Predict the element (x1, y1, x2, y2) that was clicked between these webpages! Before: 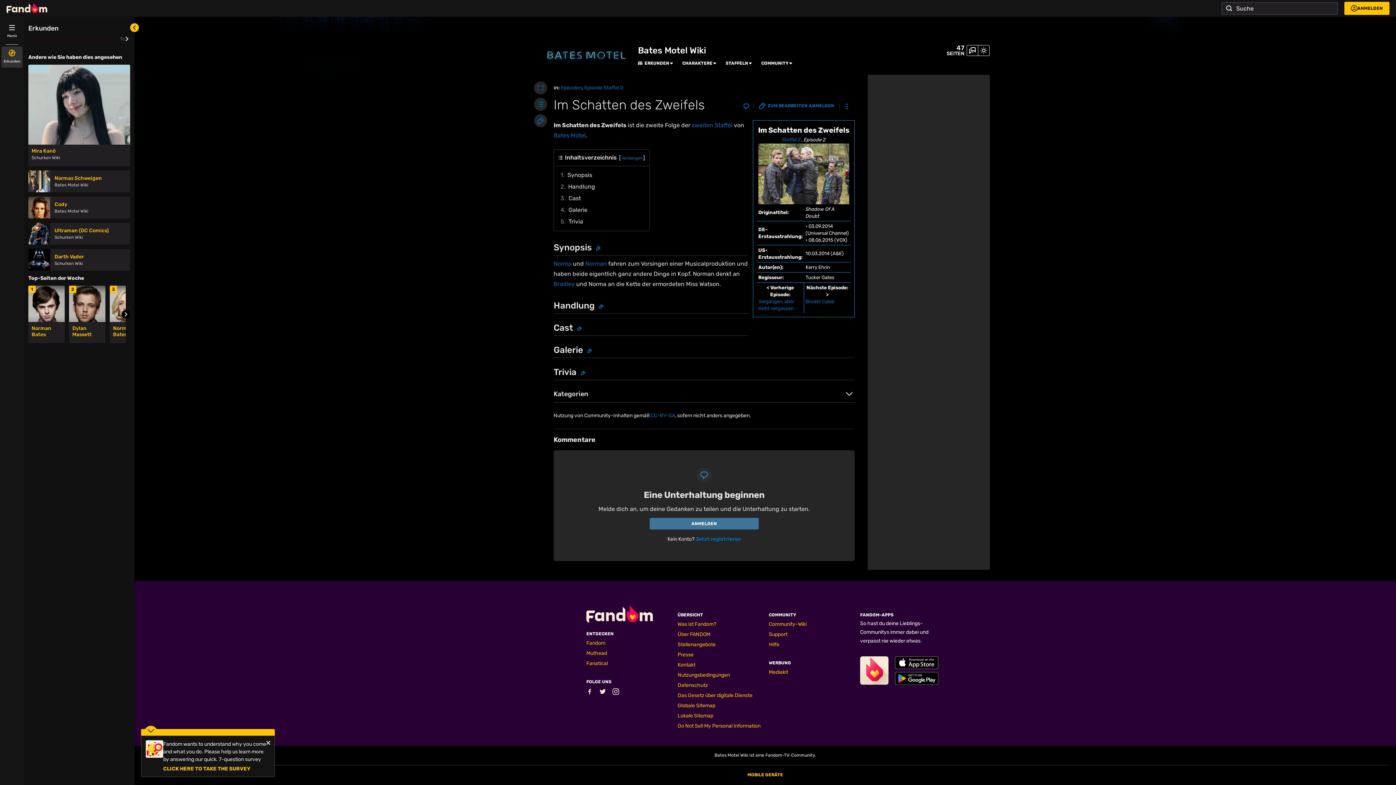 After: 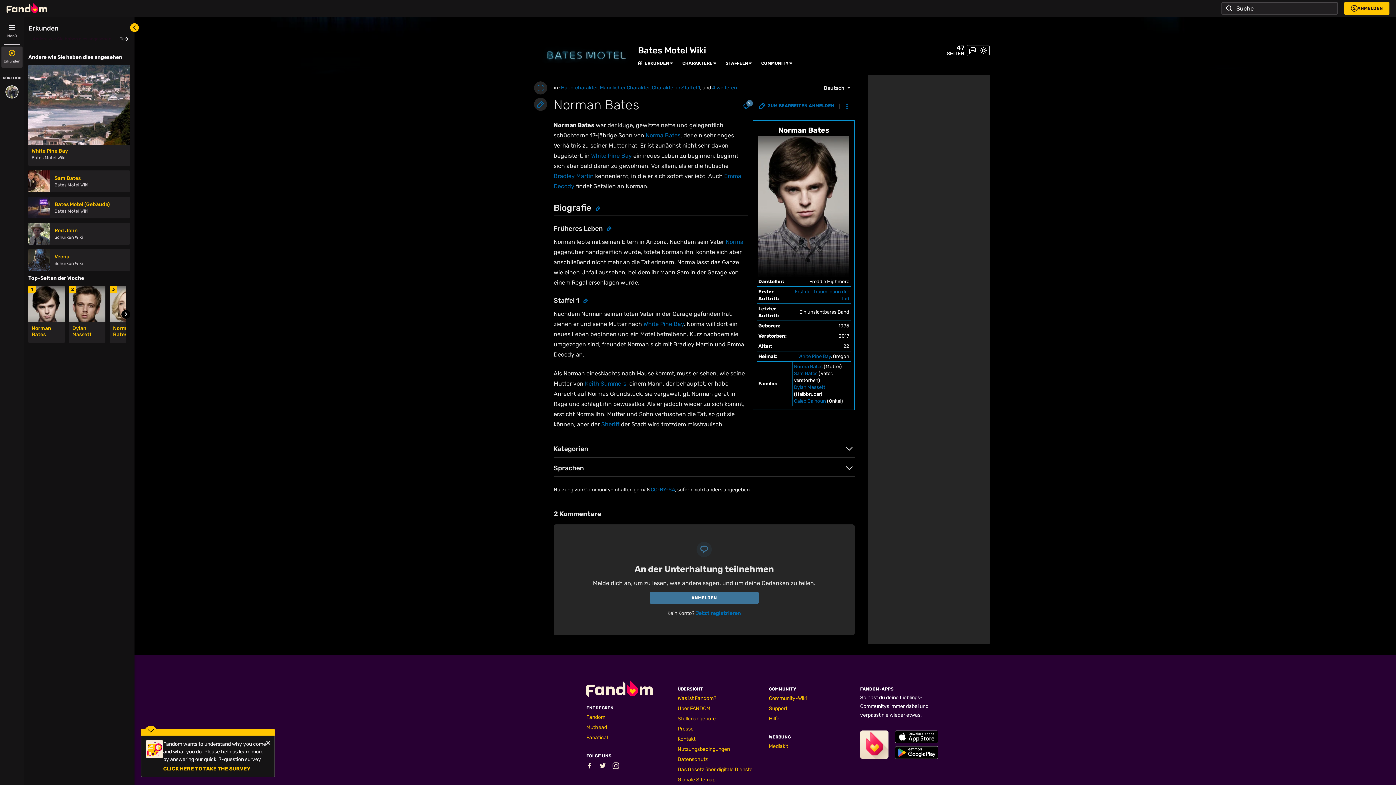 Action: label: Norman bbox: (585, 260, 606, 267)